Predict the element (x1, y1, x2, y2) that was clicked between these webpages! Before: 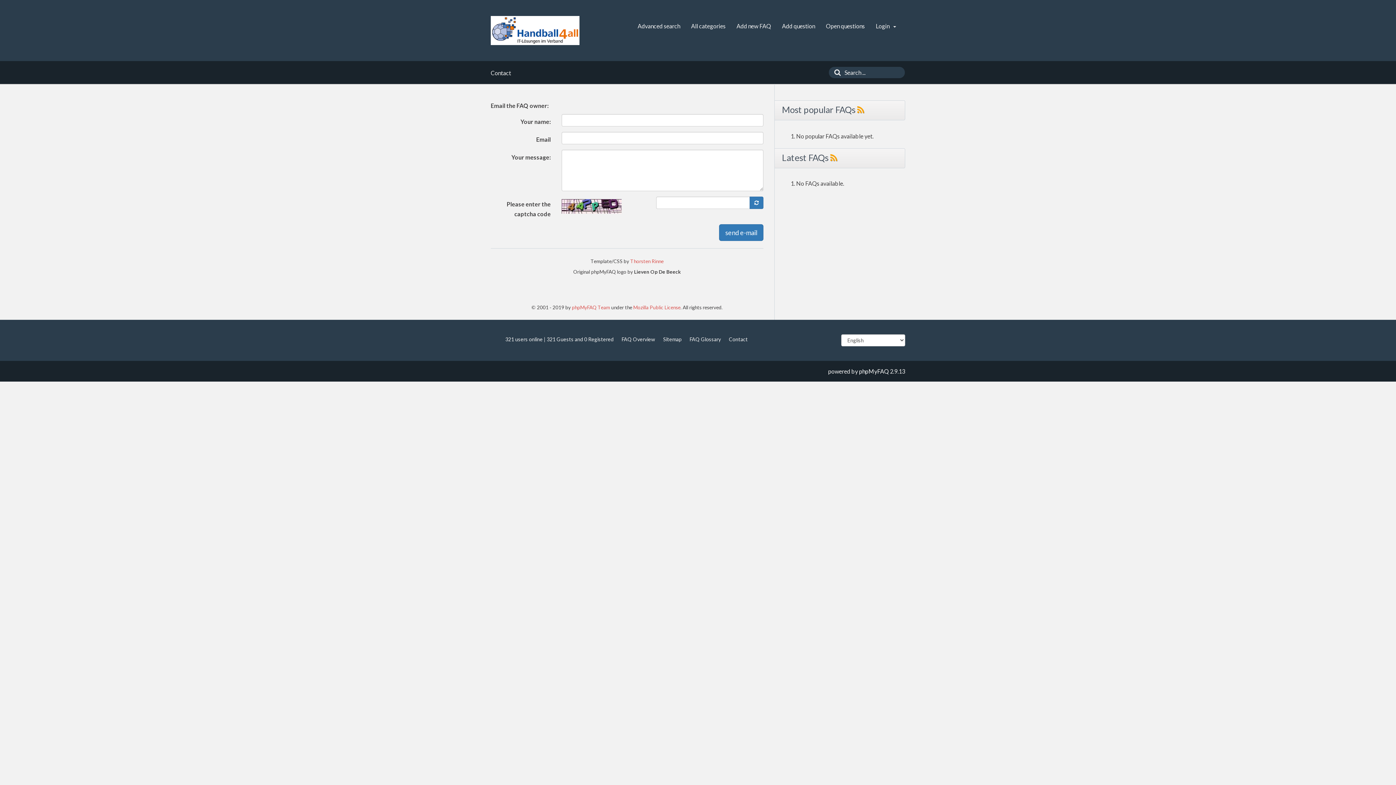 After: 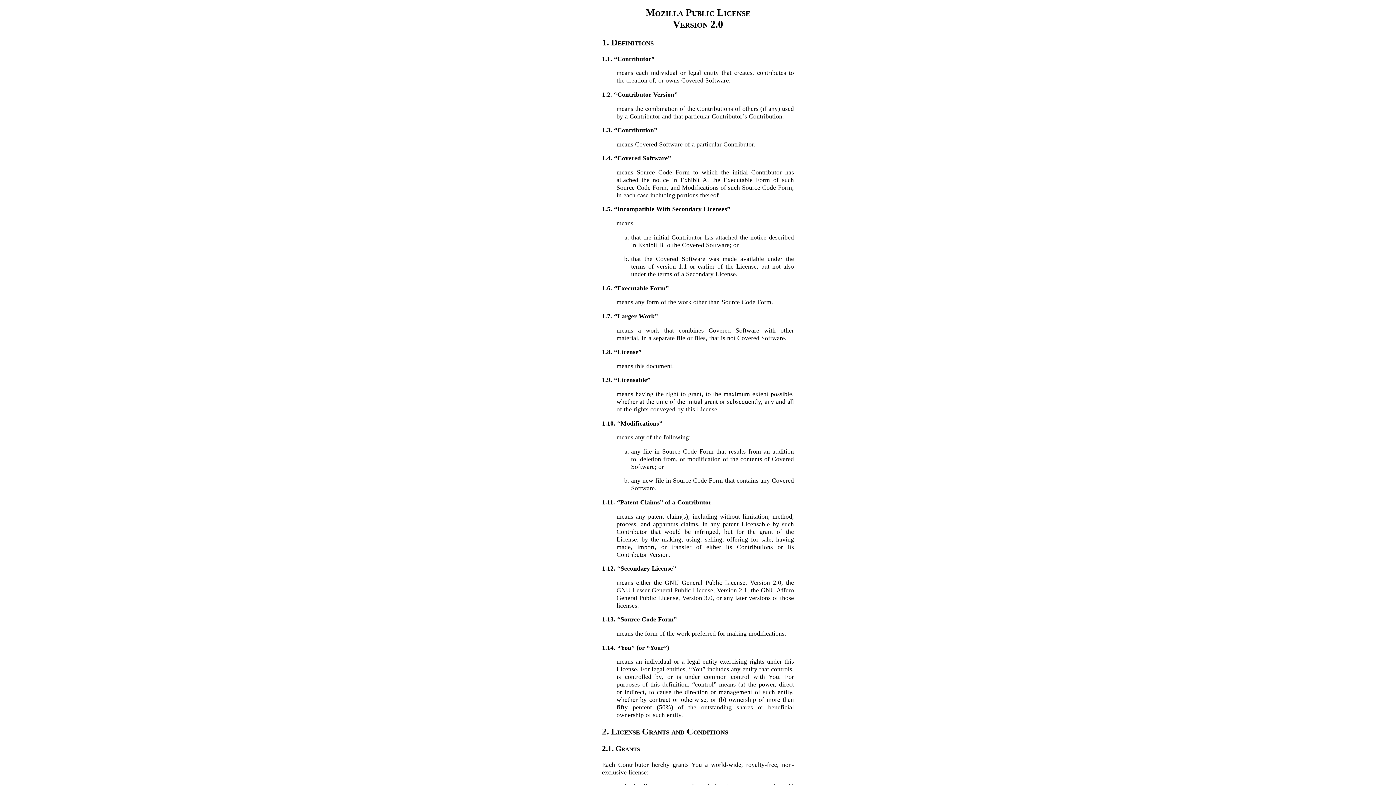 Action: bbox: (633, 304, 680, 310) label: Mozilla Public License